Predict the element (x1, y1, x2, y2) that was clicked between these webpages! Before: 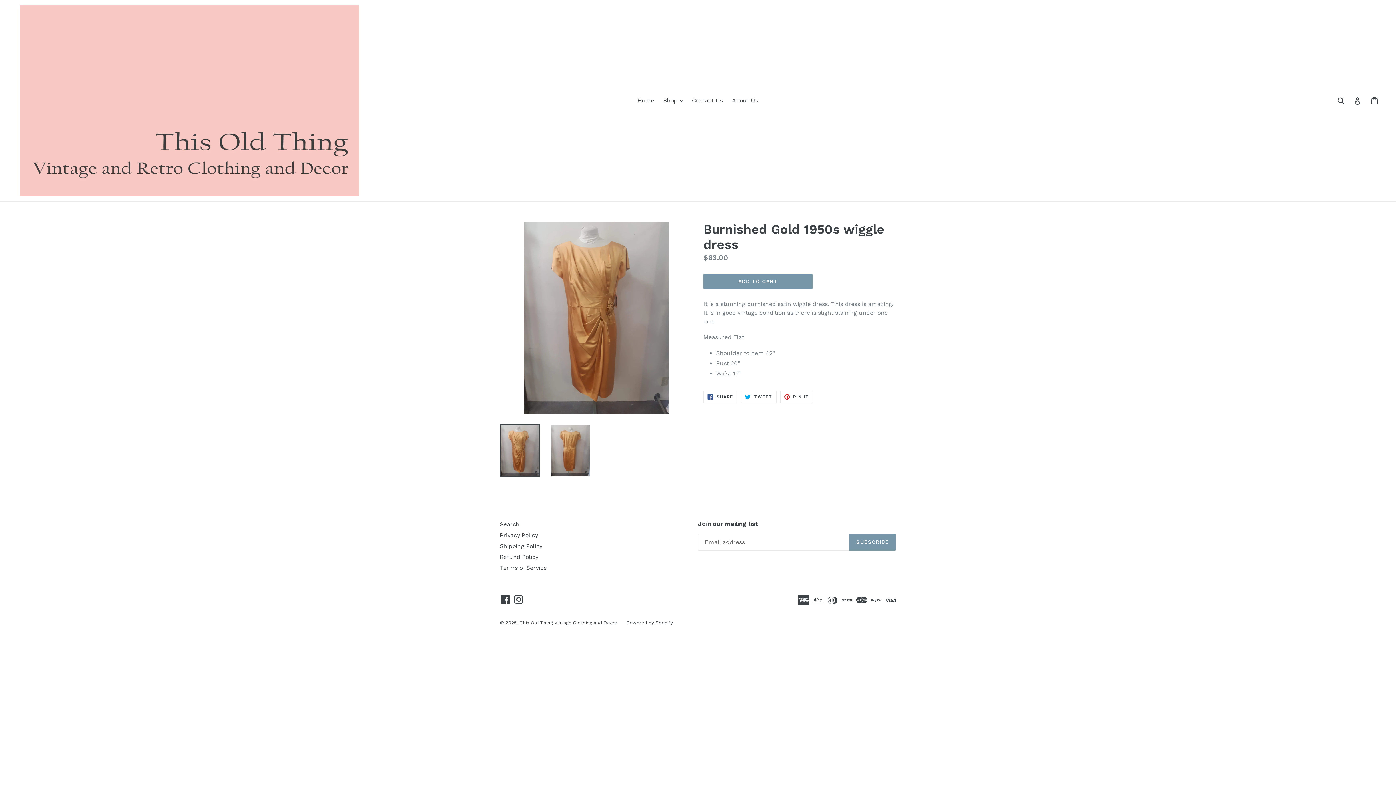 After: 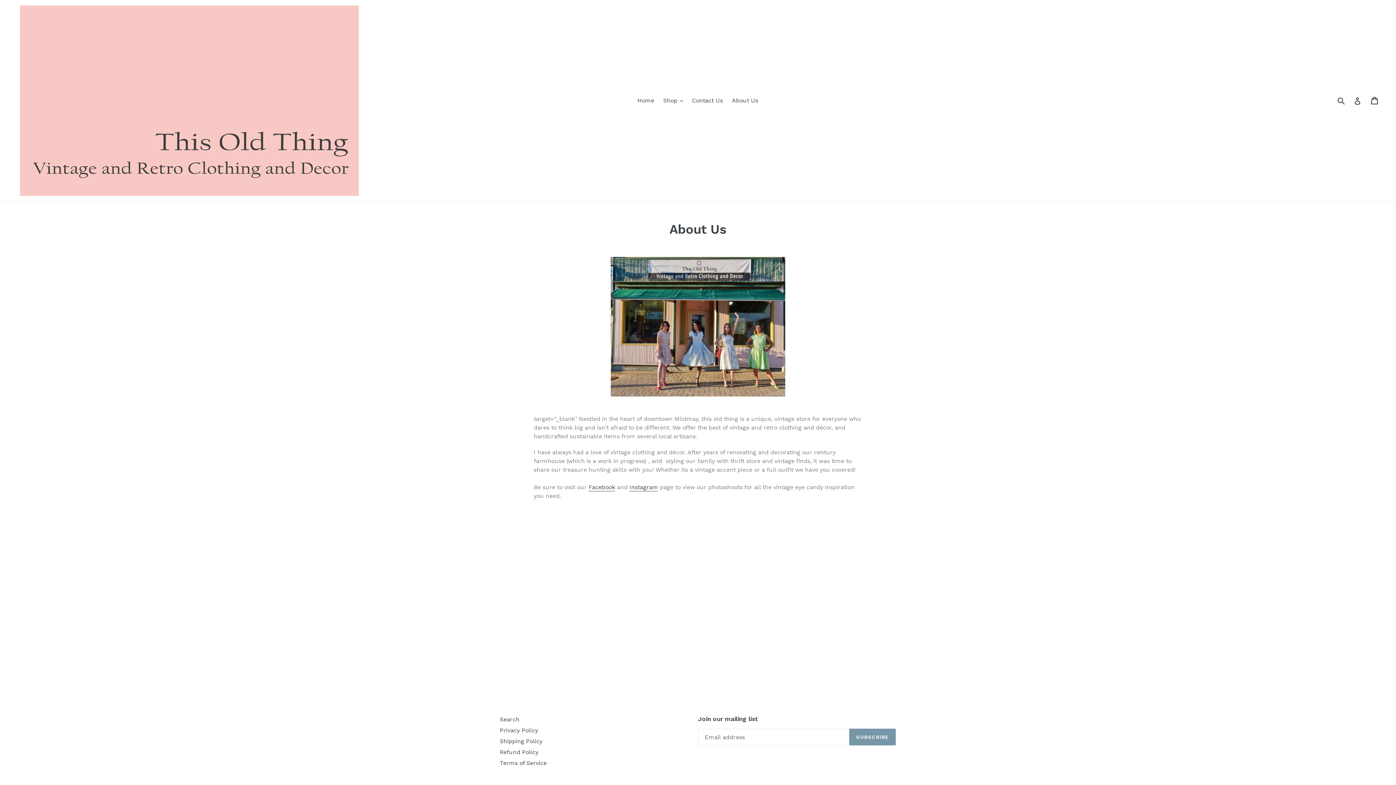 Action: bbox: (728, 95, 762, 106) label: About Us